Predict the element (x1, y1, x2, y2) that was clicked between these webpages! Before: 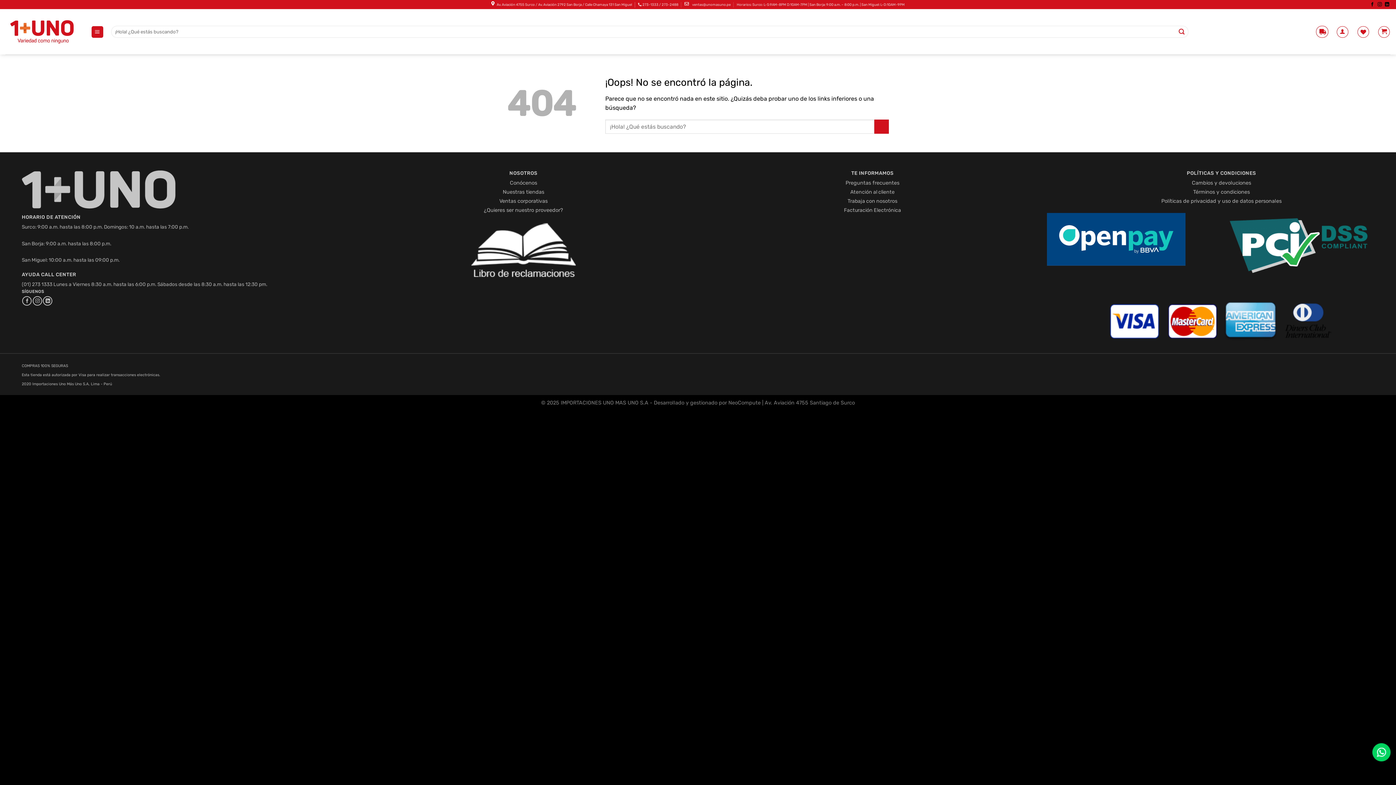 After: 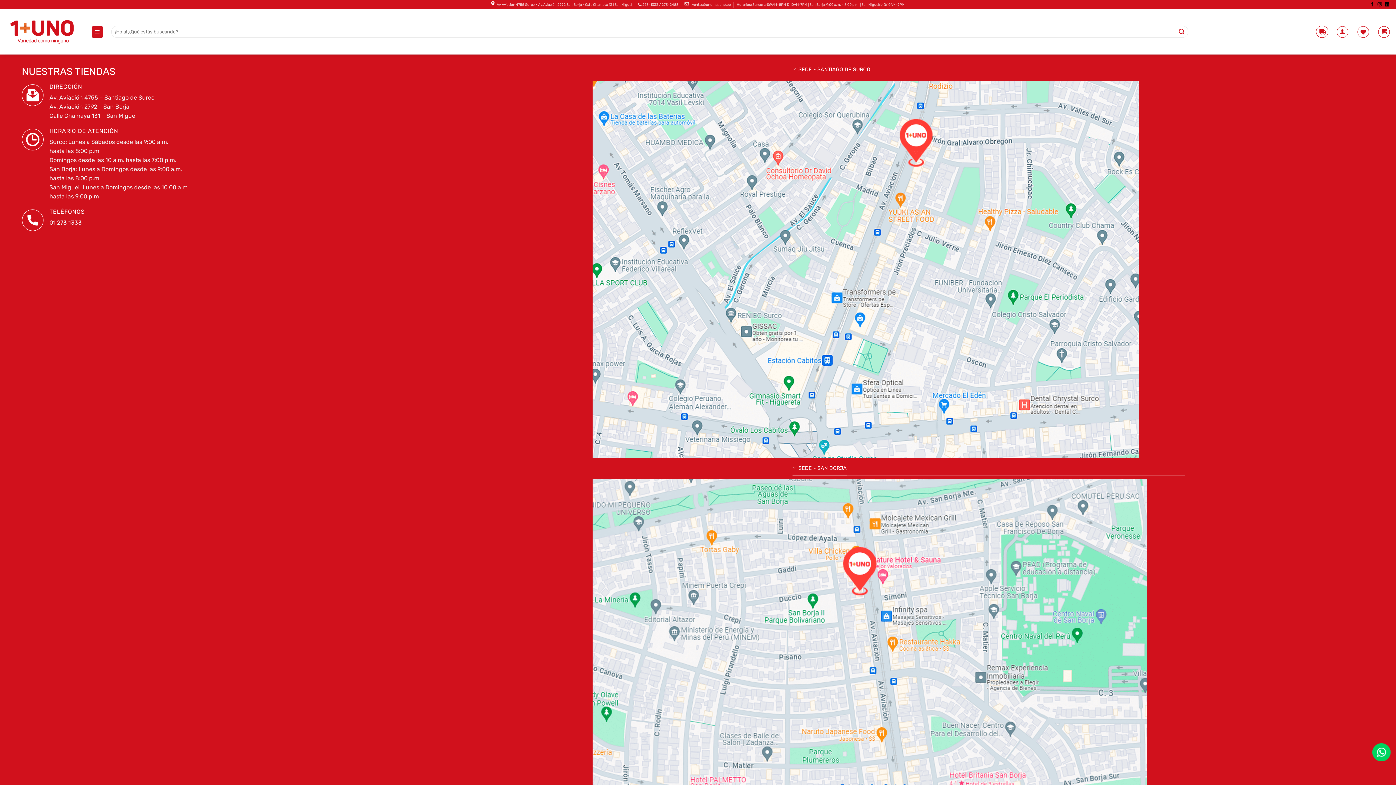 Action: label: Nuestras tiendas bbox: (502, 189, 544, 195)